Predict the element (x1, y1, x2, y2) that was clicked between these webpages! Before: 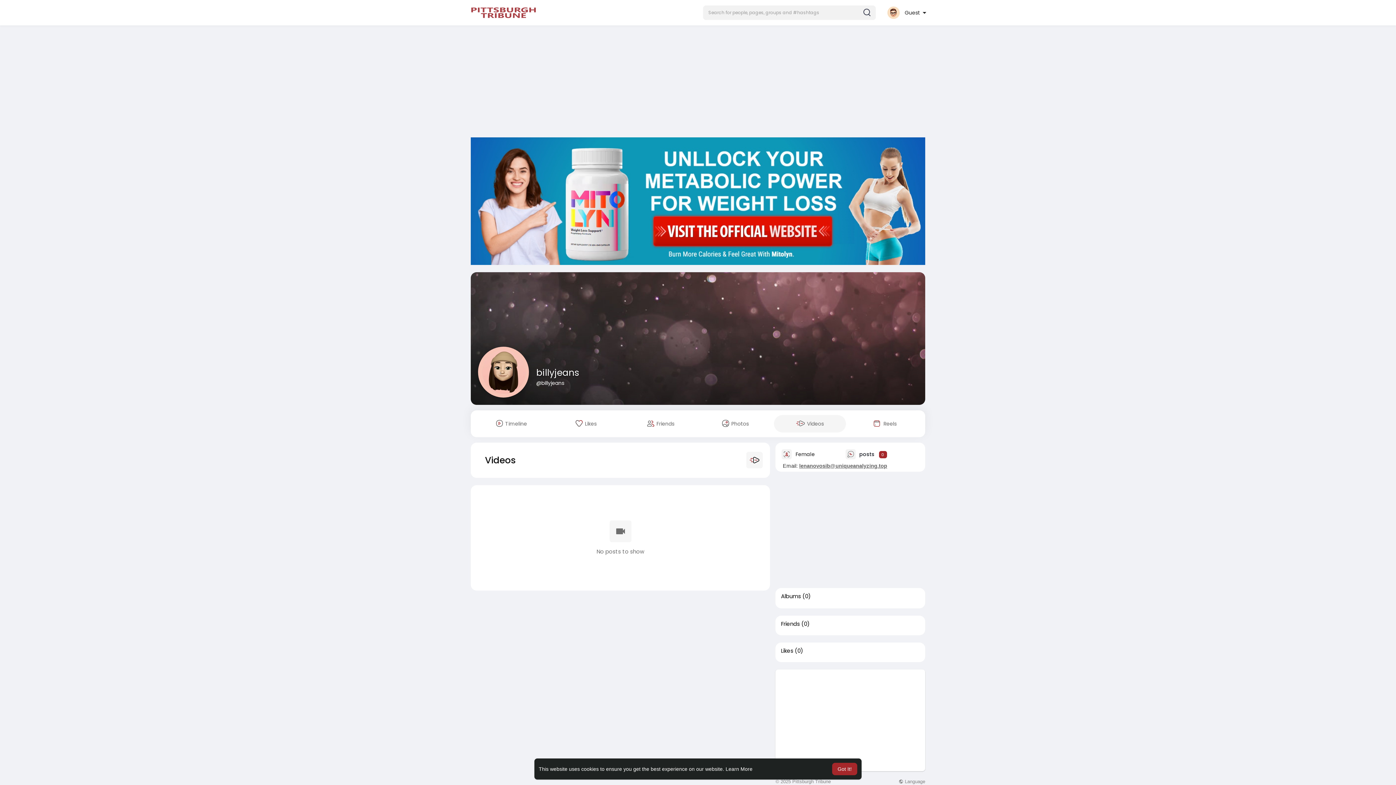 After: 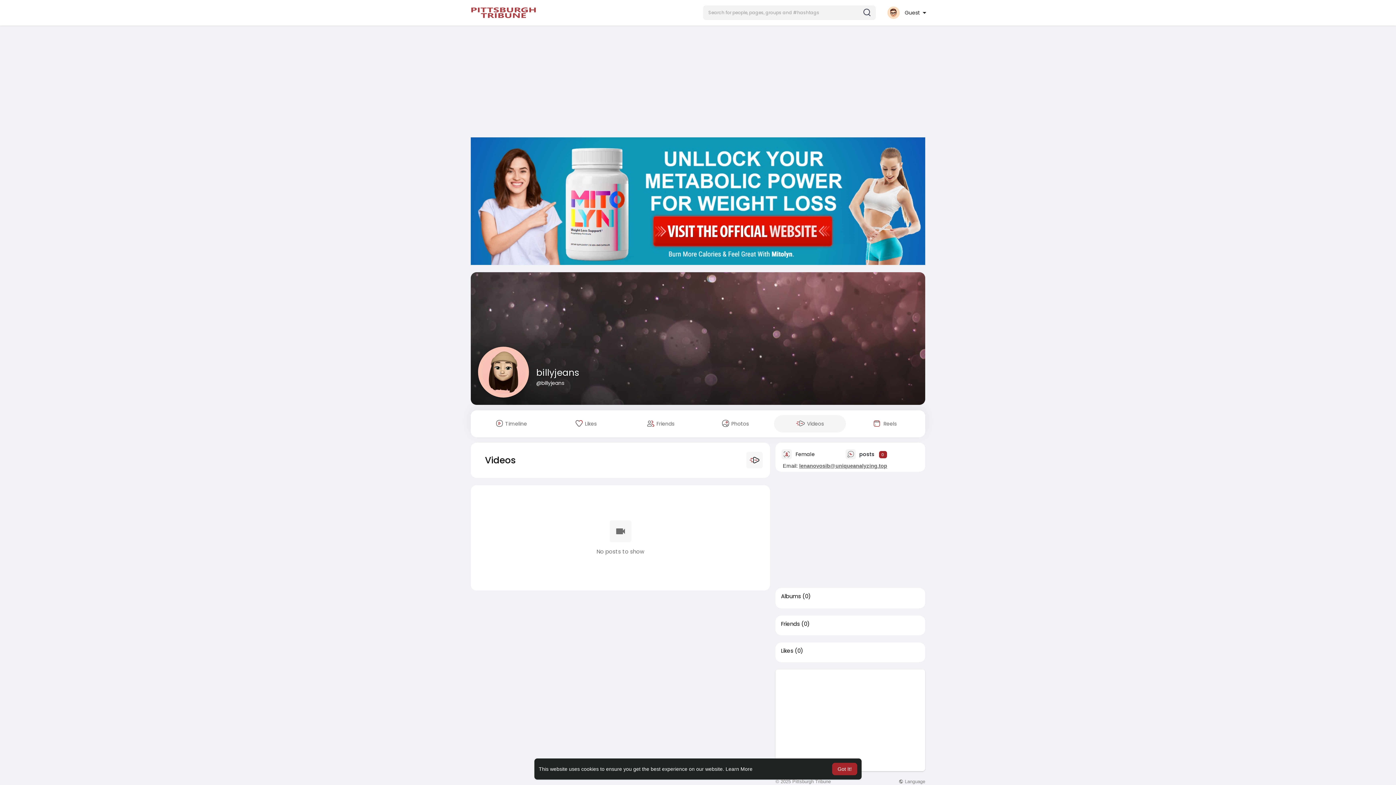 Action: label: lenanovosib@uniqueanalyzing.top bbox: (799, 463, 889, 468)